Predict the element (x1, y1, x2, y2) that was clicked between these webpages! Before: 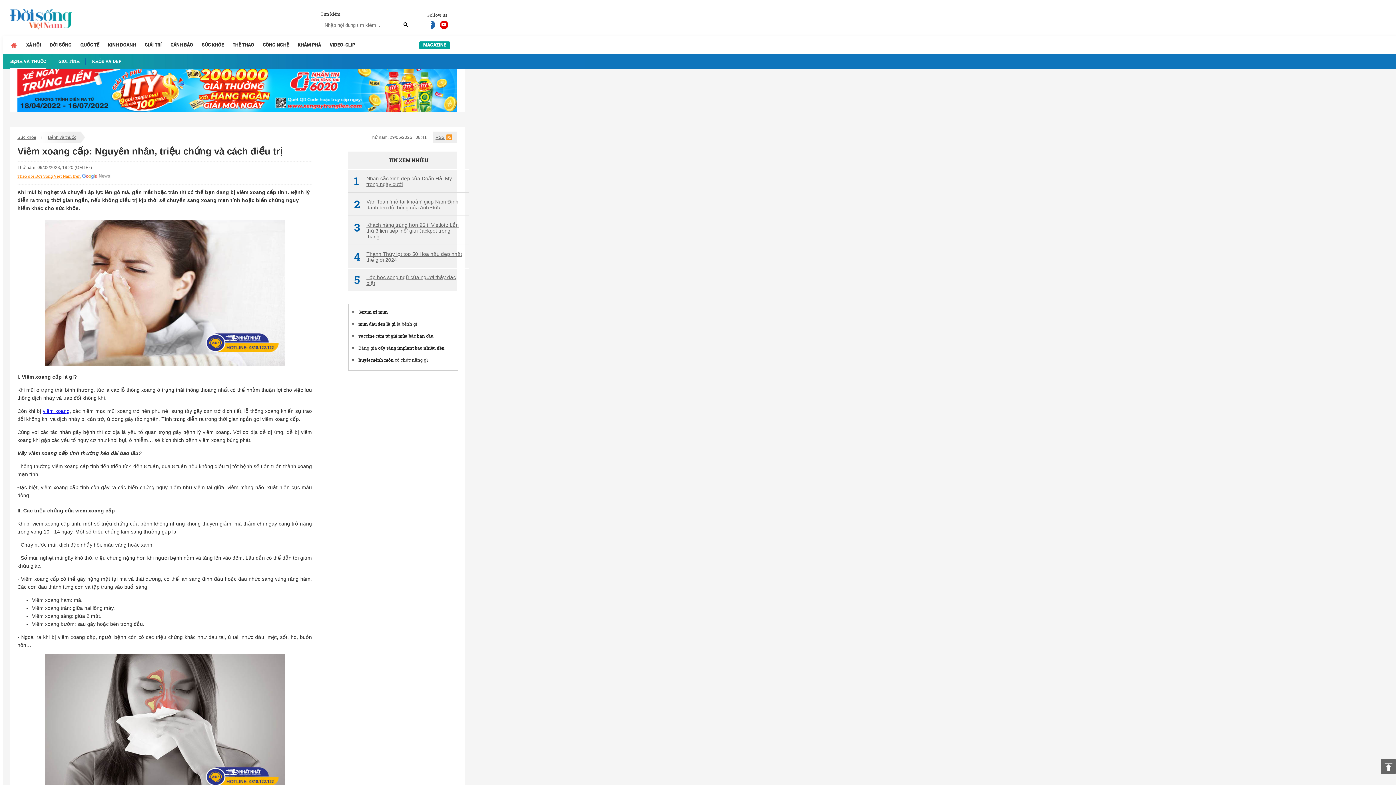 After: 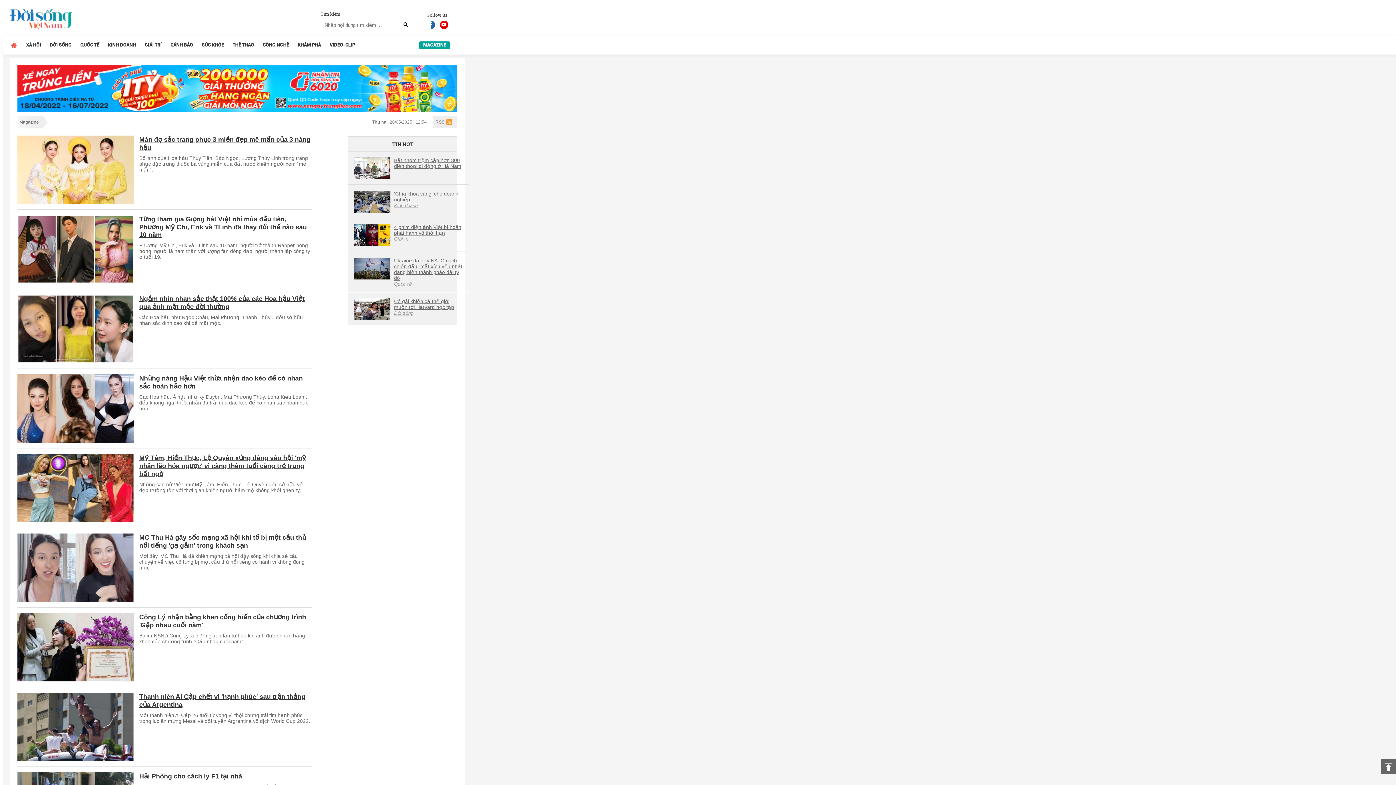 Action: label: MAGAZINE bbox: (419, 41, 450, 49)